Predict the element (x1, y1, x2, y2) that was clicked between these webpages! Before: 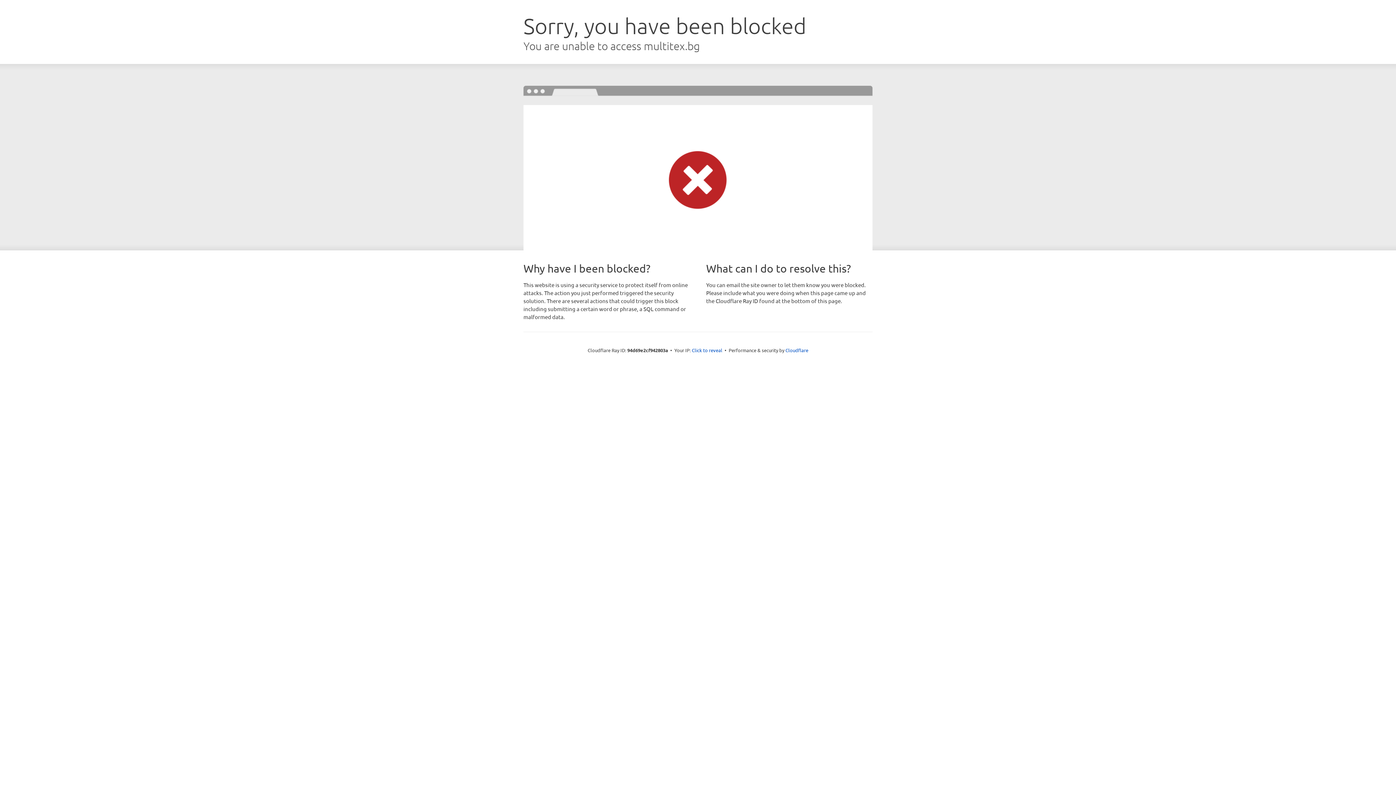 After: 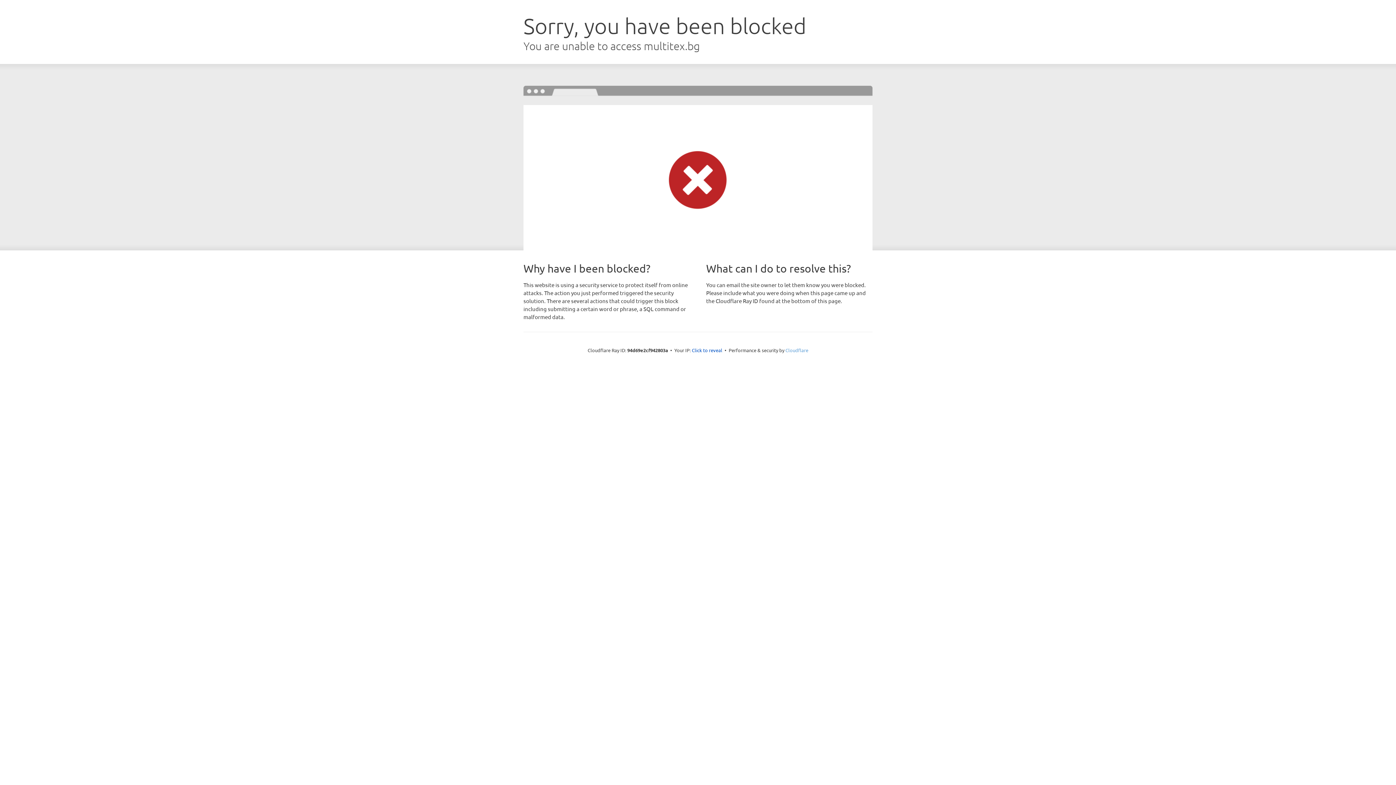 Action: label: Cloudflare bbox: (785, 347, 808, 353)